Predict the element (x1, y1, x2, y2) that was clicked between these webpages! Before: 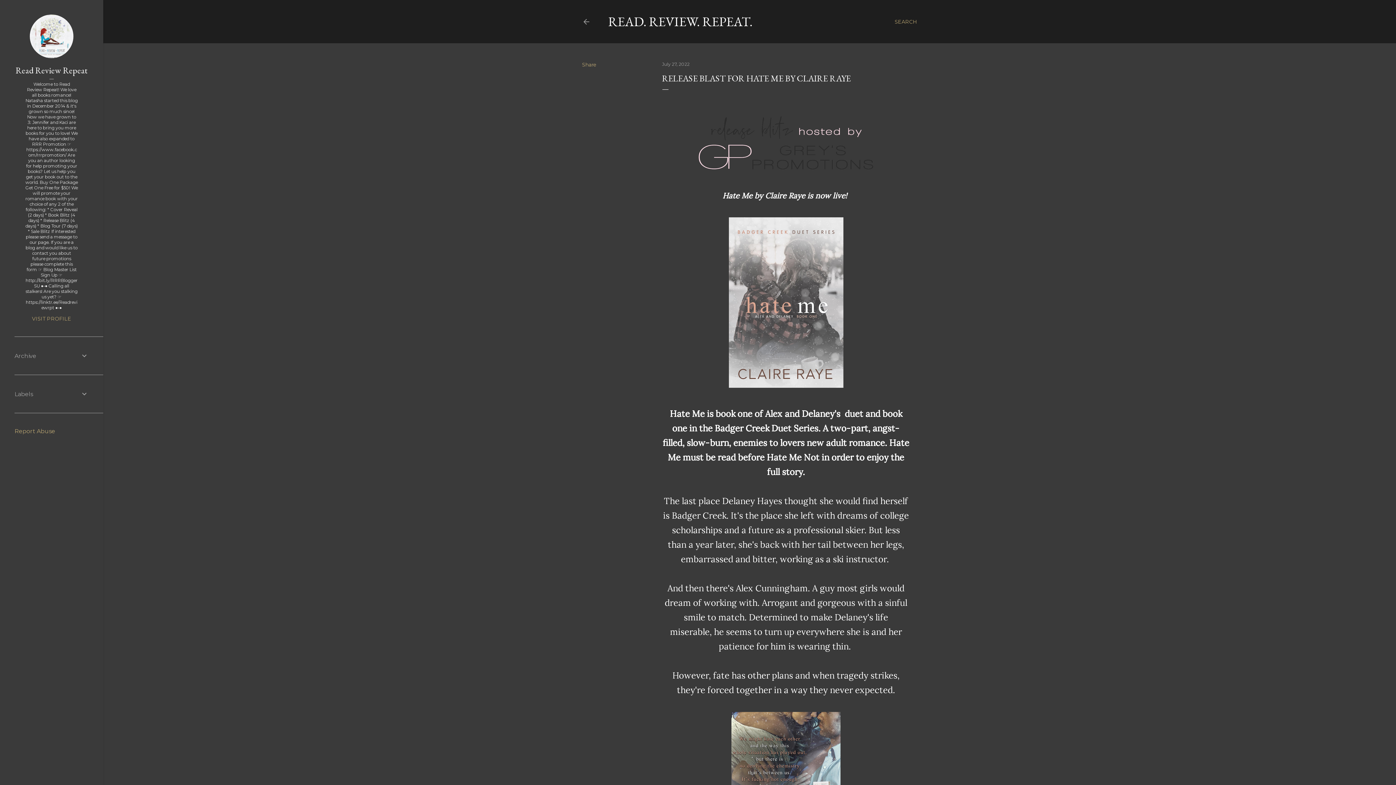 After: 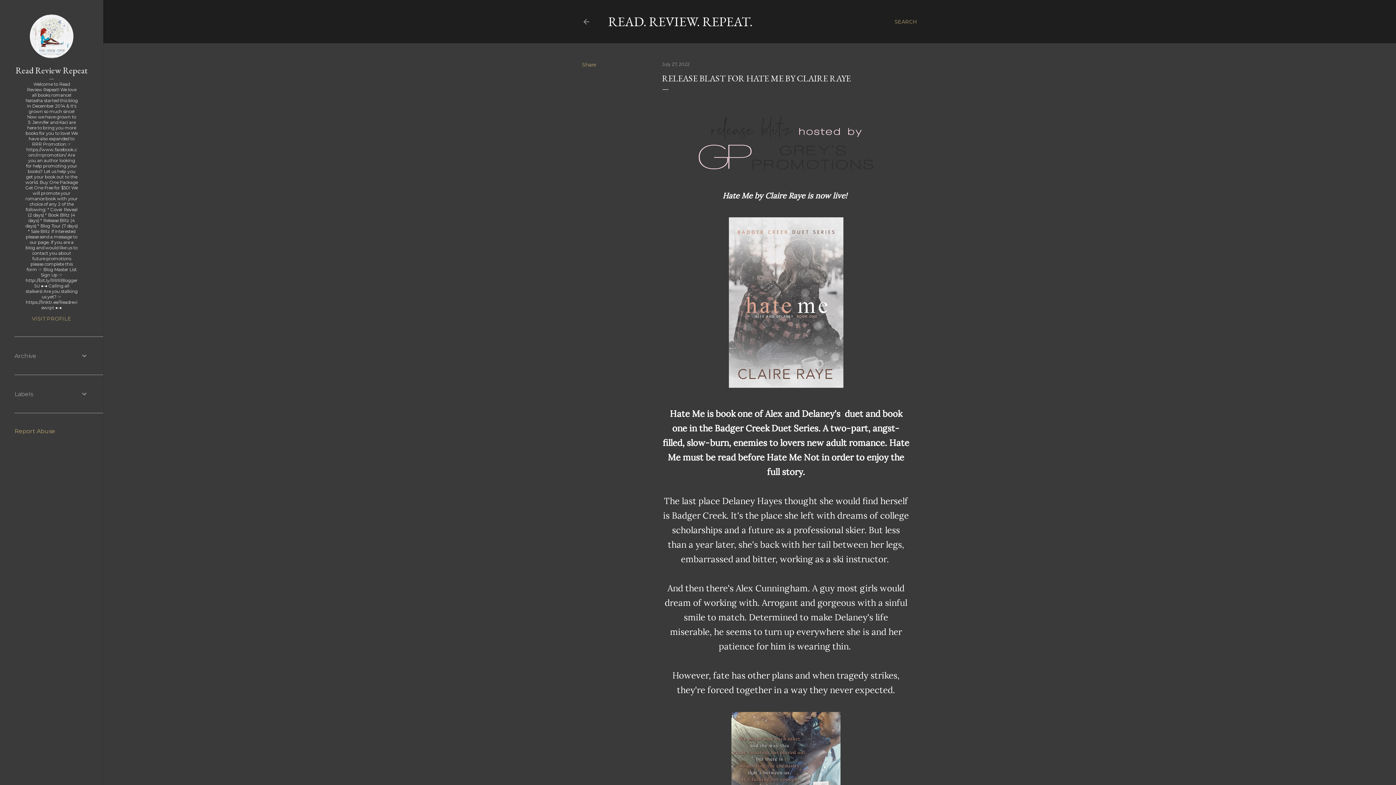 Action: bbox: (14, 428, 55, 434) label: Report Abuse